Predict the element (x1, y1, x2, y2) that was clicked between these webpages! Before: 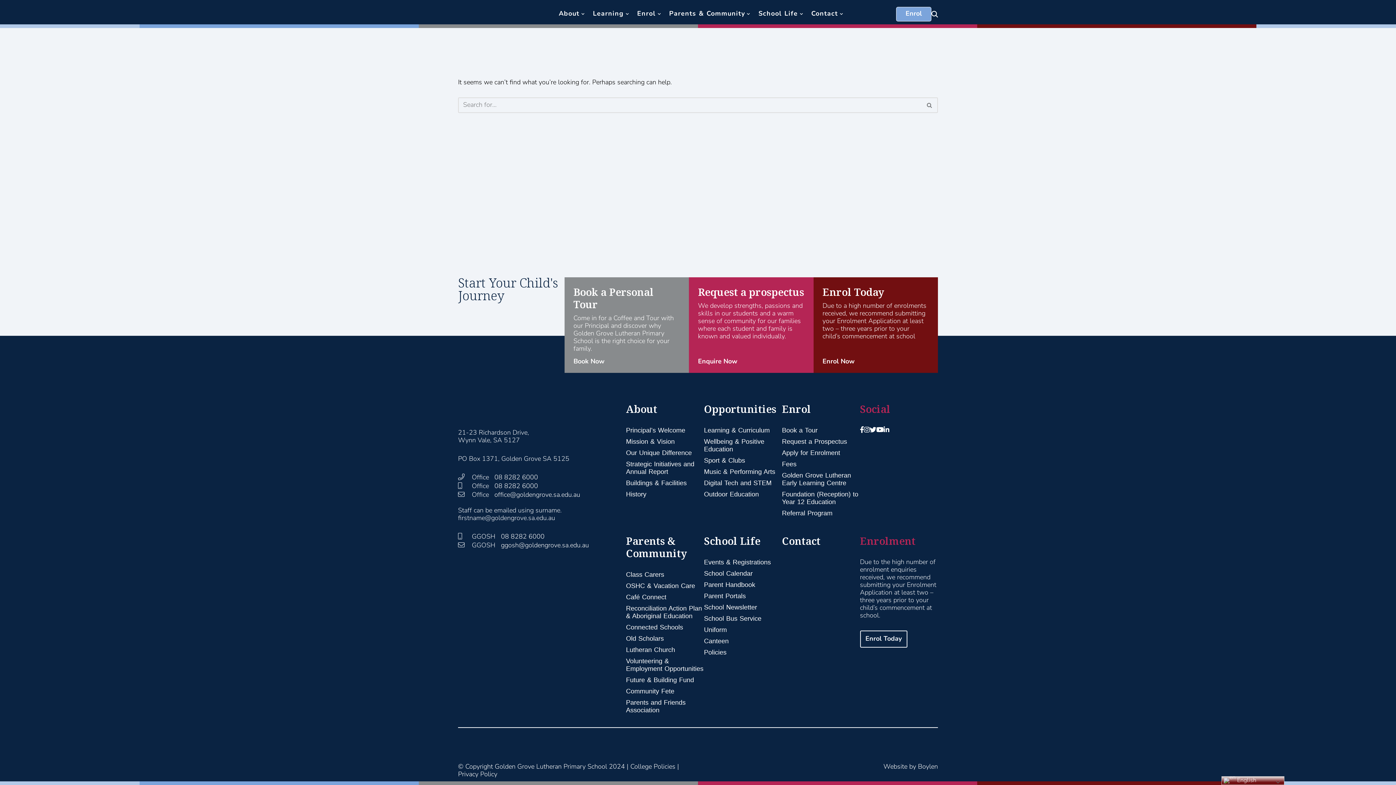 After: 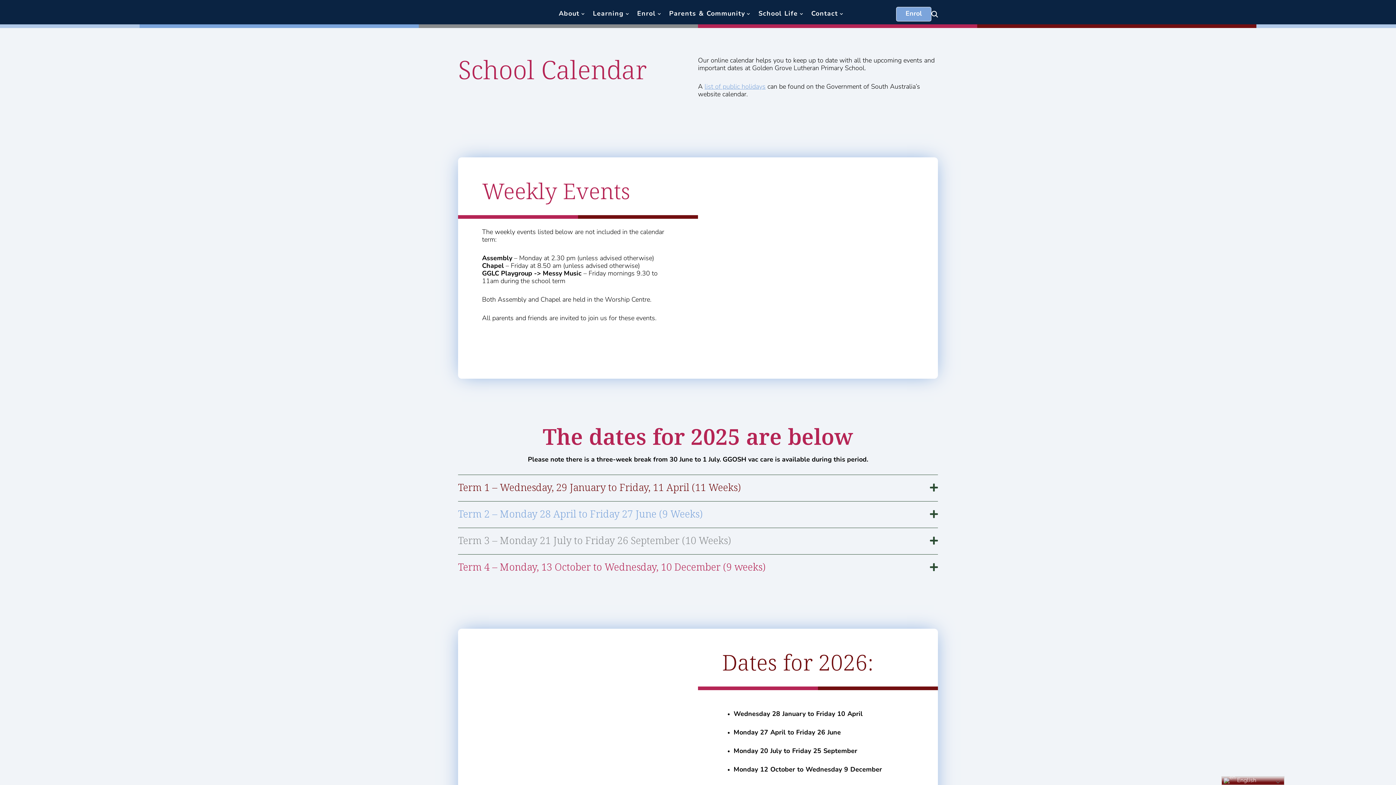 Action: bbox: (704, 570, 752, 577) label: School Calendar